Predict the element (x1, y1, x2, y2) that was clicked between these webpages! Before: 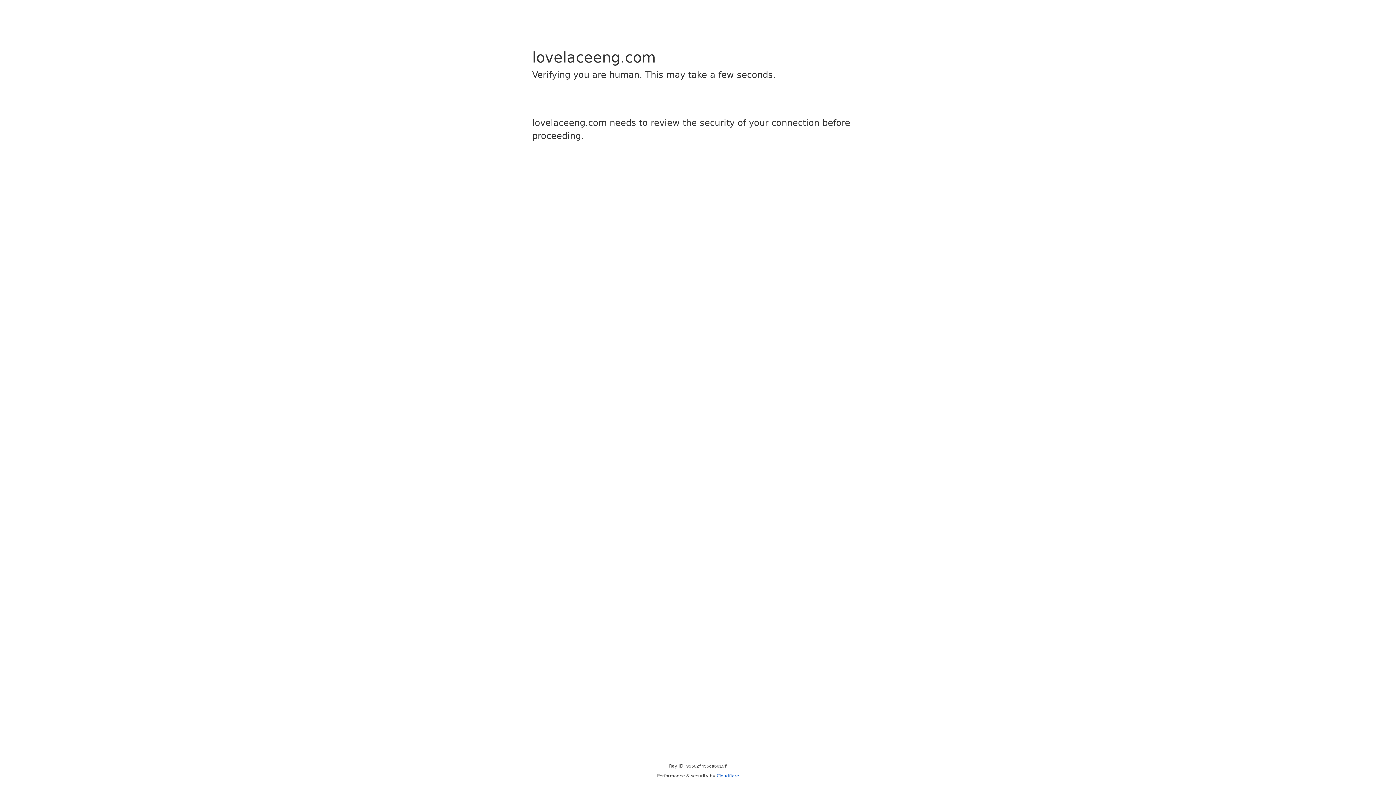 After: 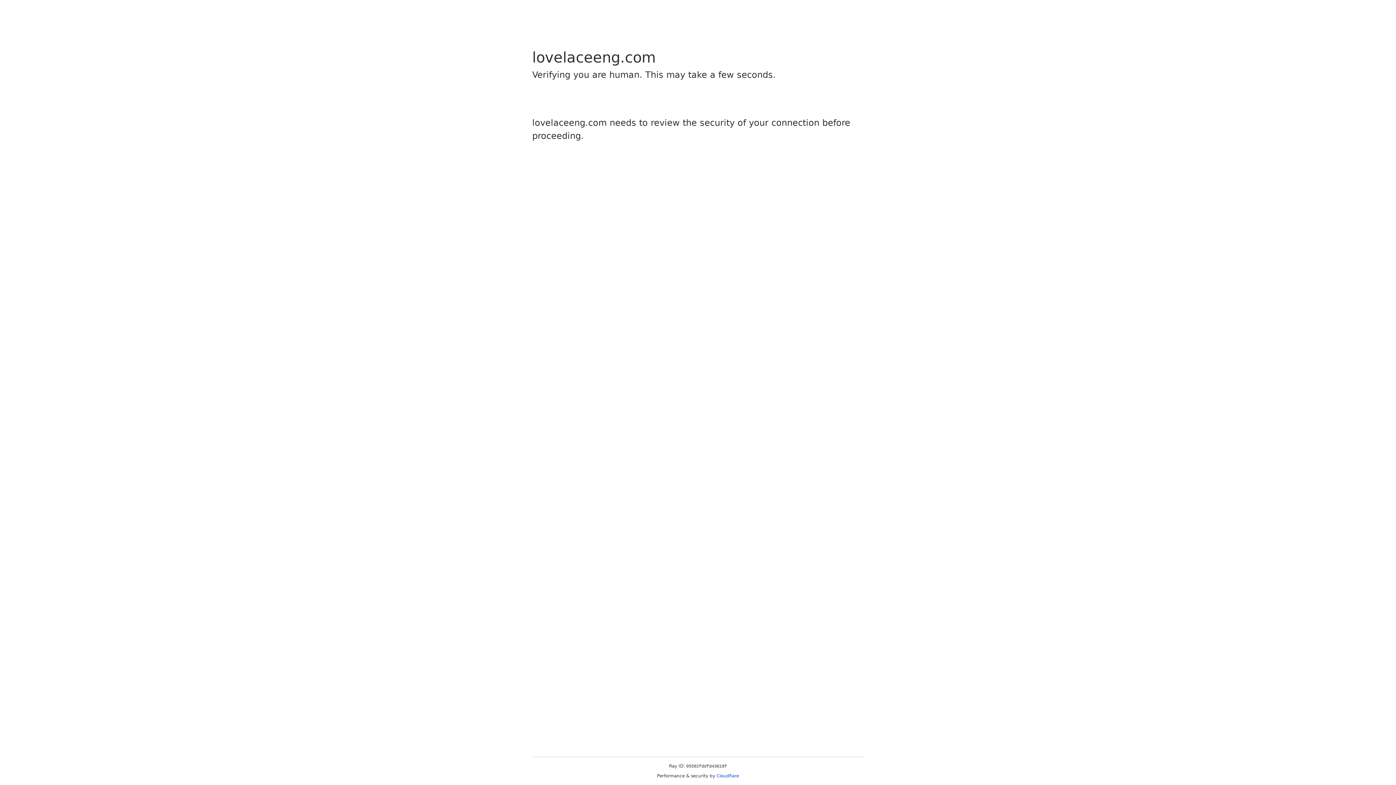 Action: label: Cloudflare bbox: (716, 773, 739, 778)